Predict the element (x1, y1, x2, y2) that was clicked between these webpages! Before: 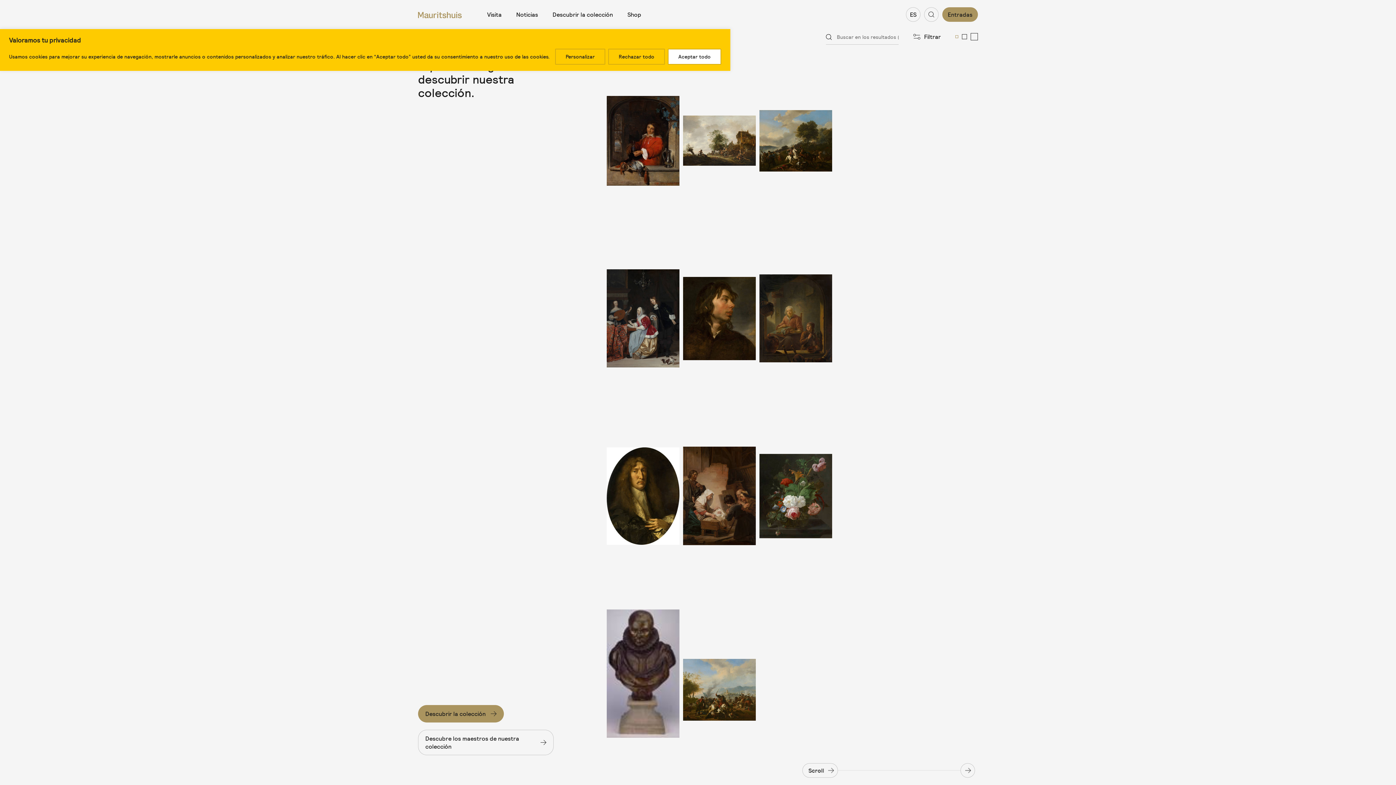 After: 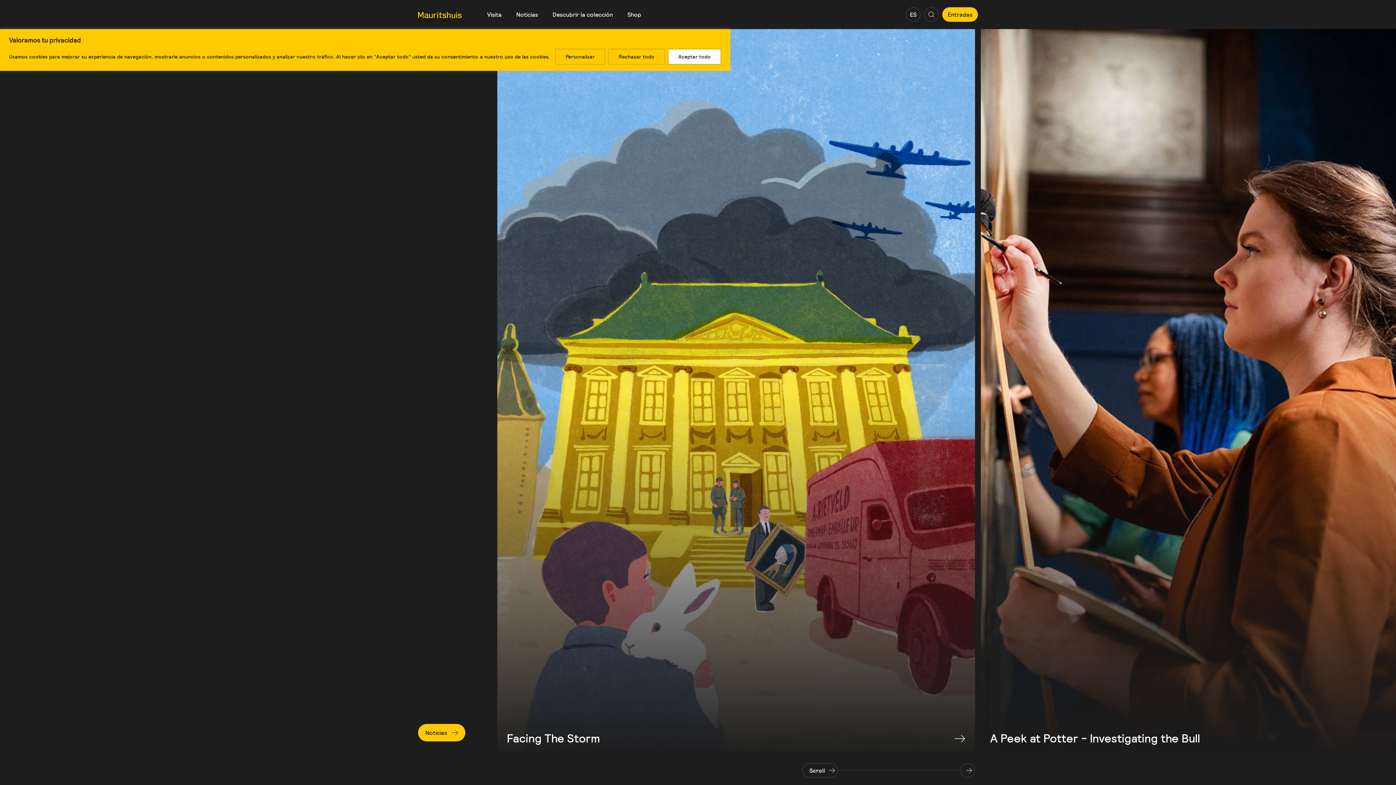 Action: label: Noticias bbox: (516, 10, 538, 18)